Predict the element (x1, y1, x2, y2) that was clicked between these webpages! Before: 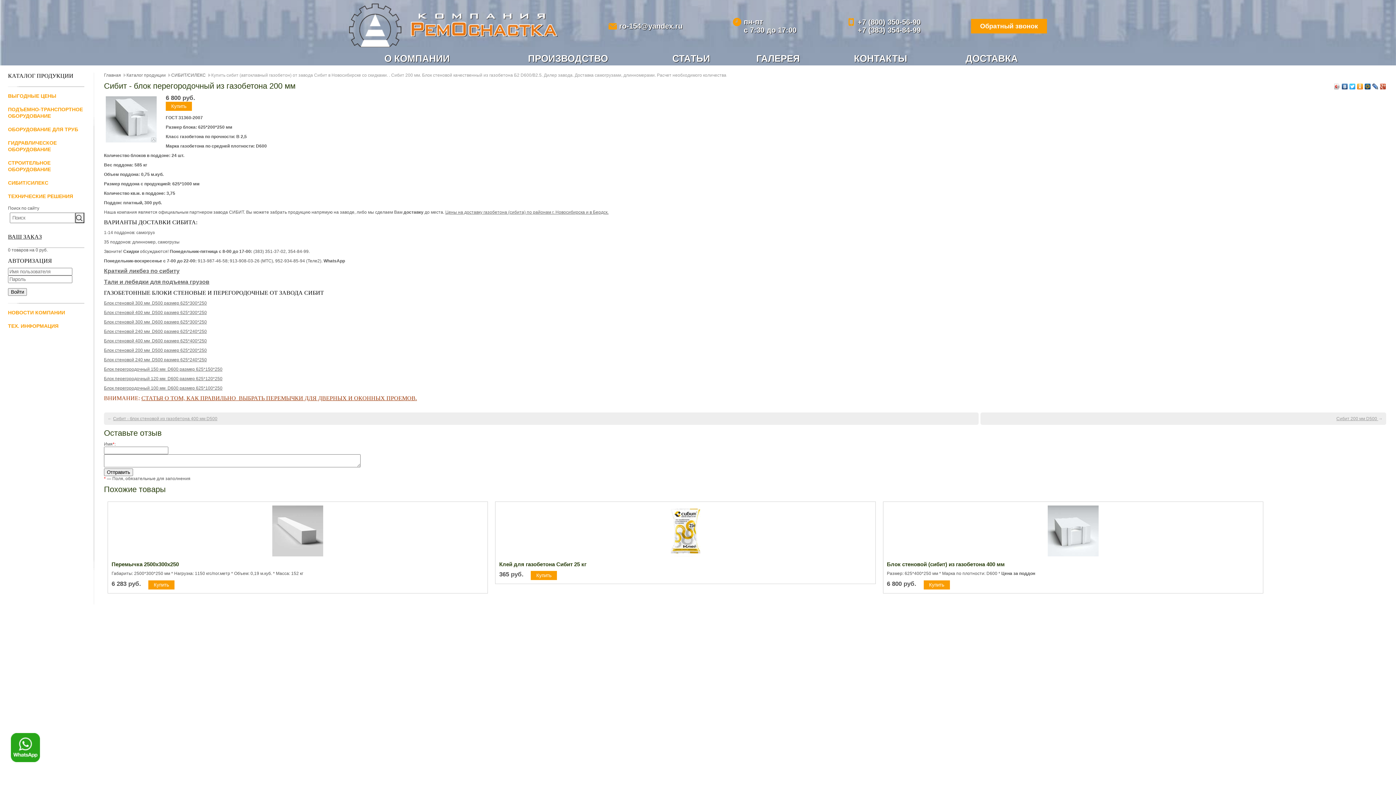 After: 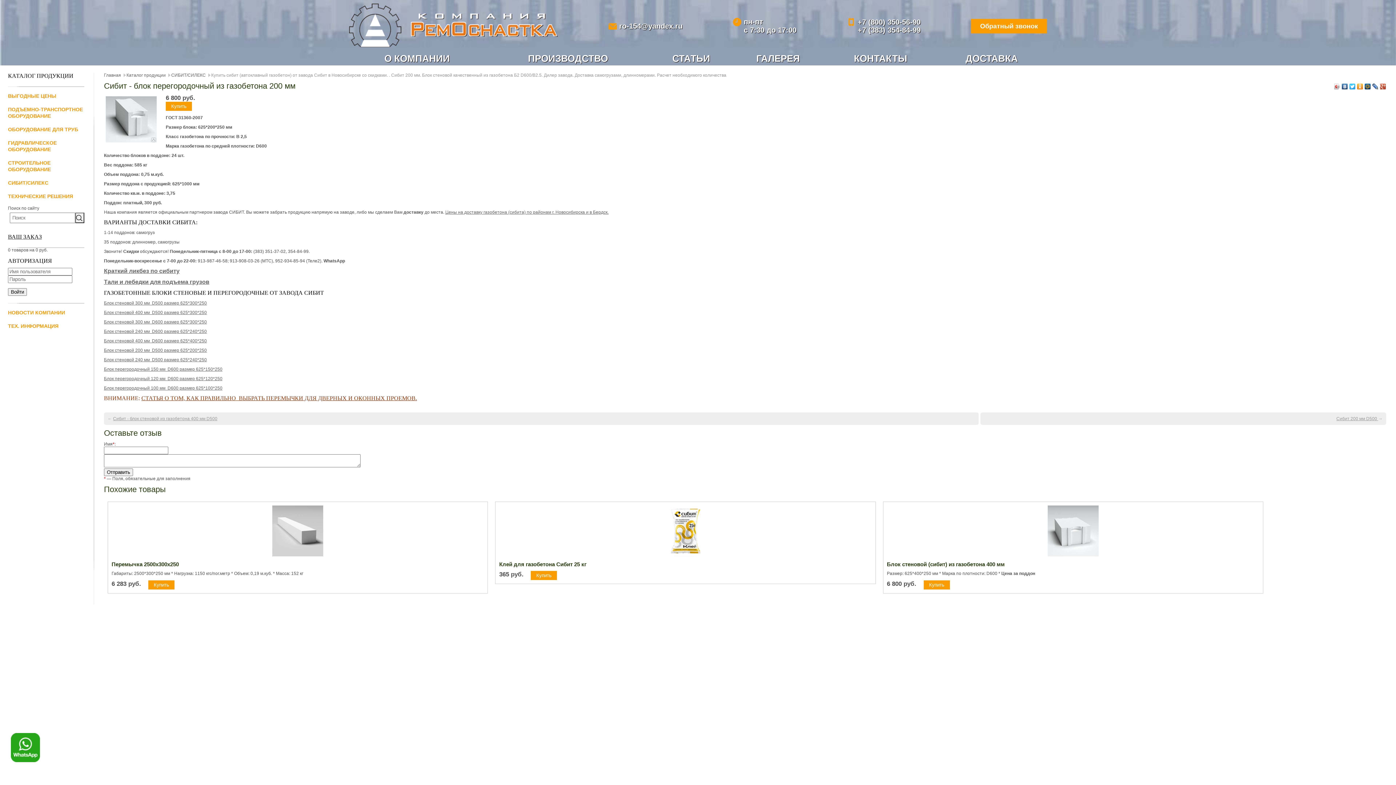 Action: bbox: (1372, 81, 1379, 91)